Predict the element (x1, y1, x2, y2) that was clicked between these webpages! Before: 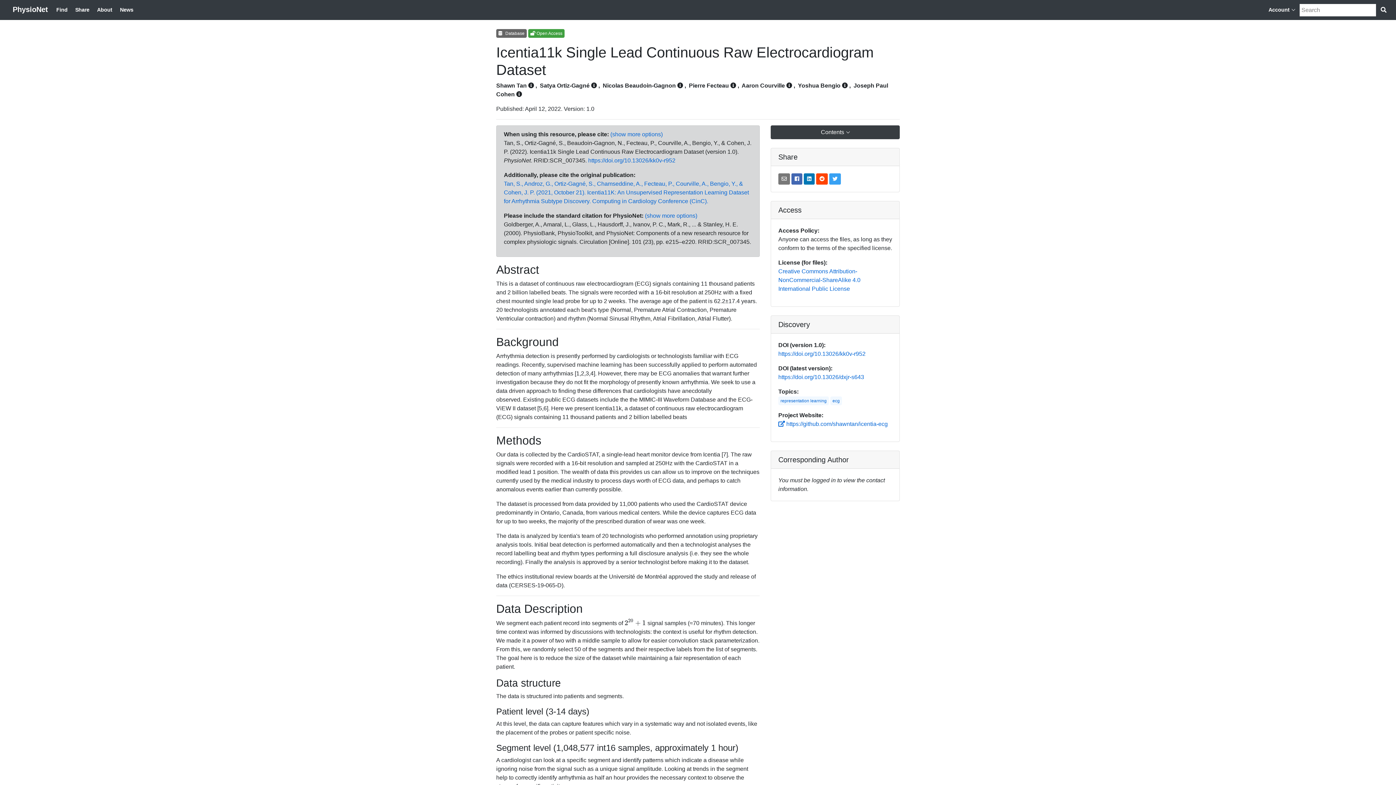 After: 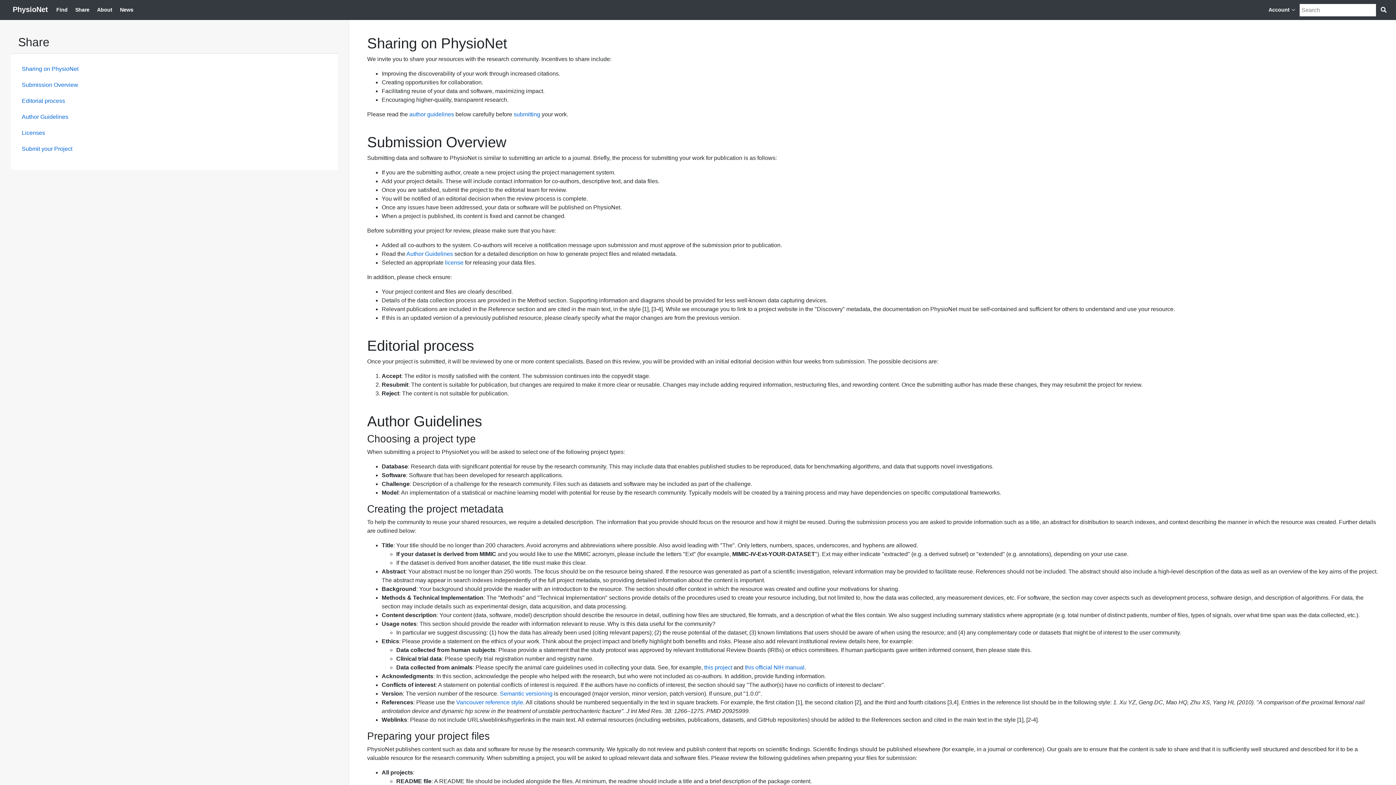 Action: bbox: (72, 3, 92, 16) label: Share